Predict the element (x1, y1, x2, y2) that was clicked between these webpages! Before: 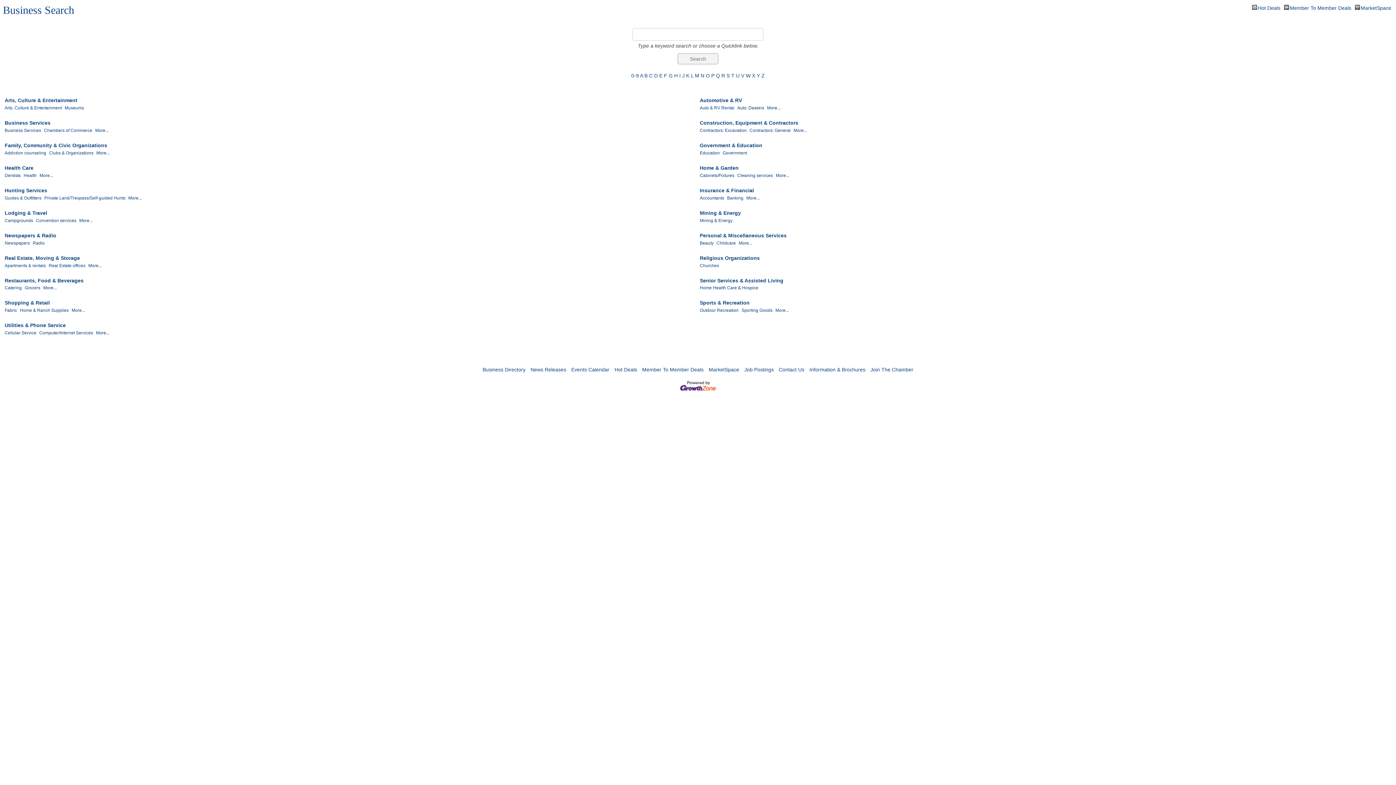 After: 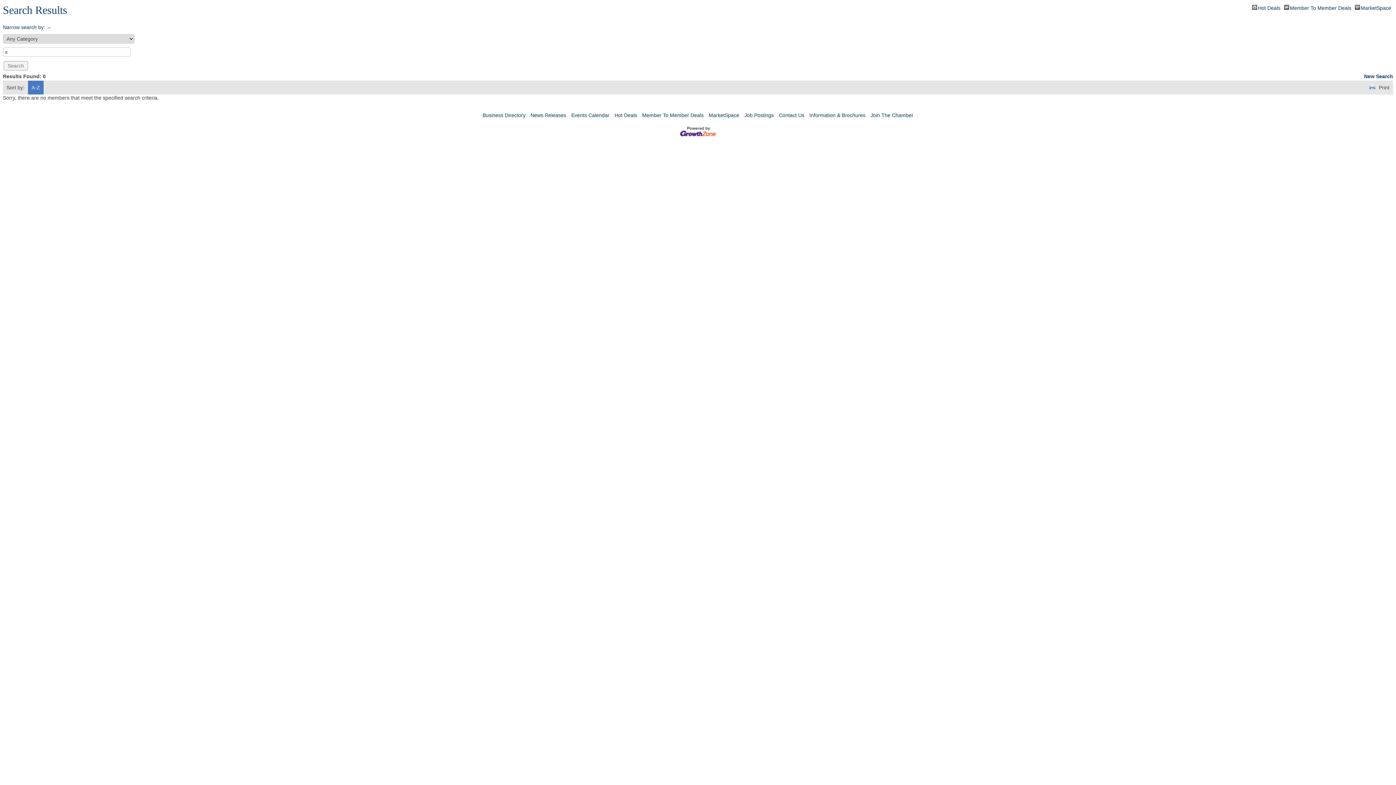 Action: bbox: (752, 72, 755, 78) label: X